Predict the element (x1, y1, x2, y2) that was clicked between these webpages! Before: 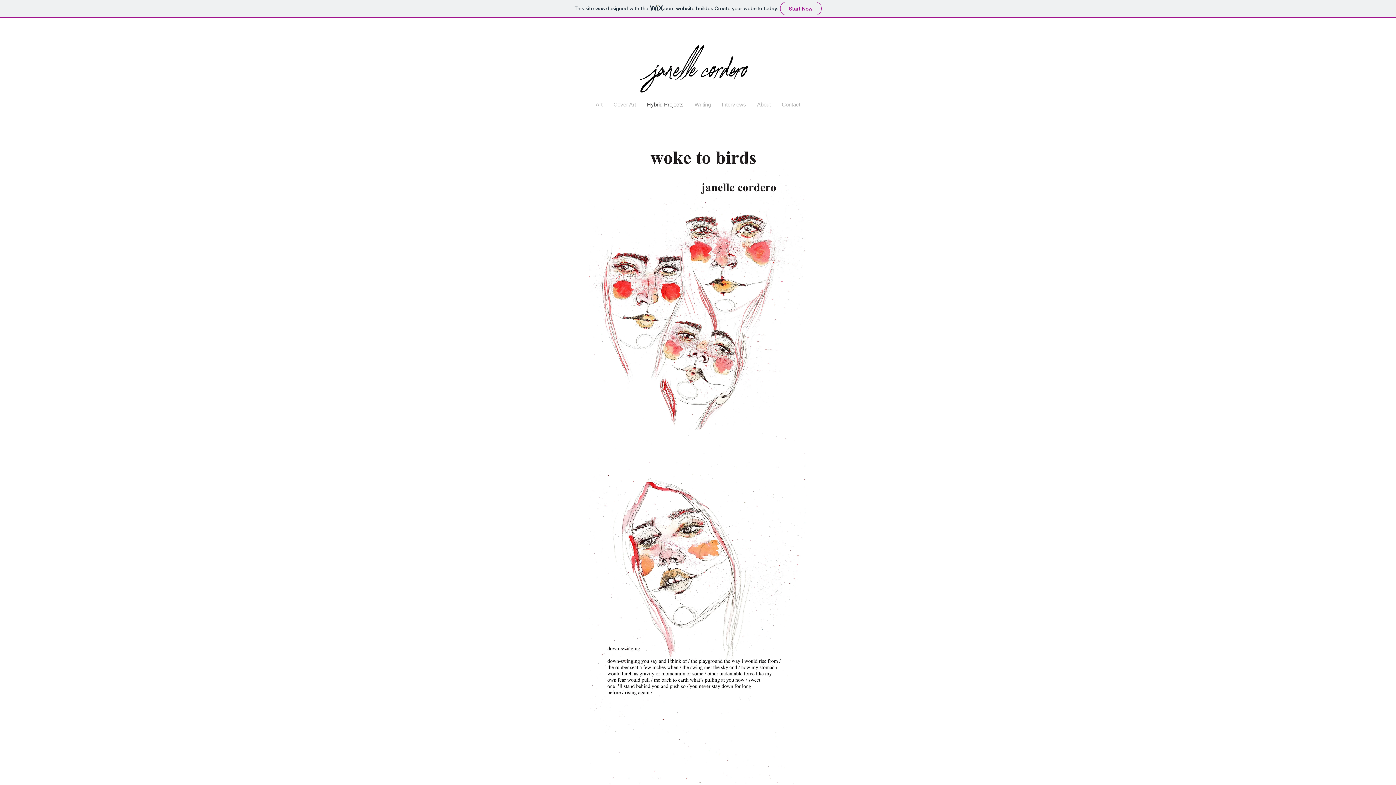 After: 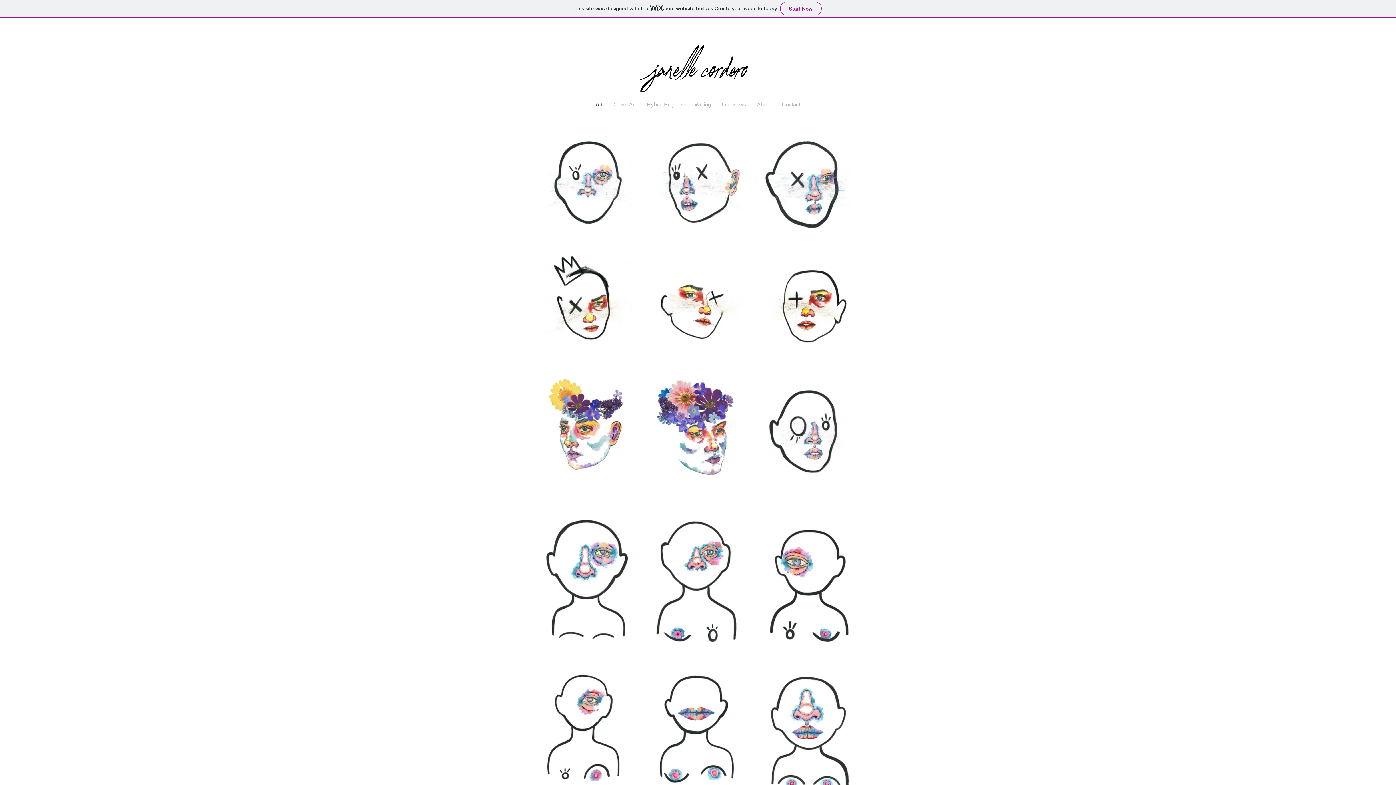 Action: label: Art bbox: (590, 98, 608, 110)